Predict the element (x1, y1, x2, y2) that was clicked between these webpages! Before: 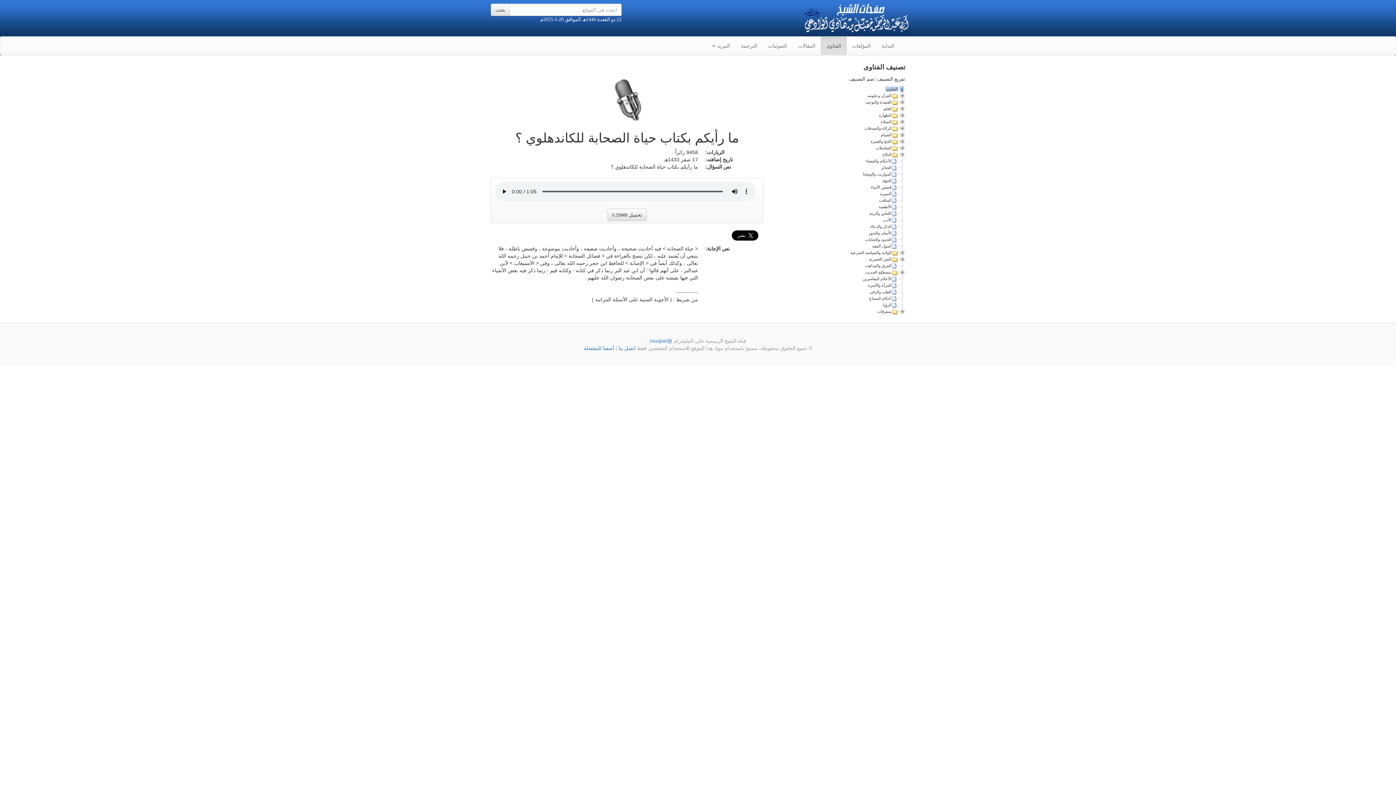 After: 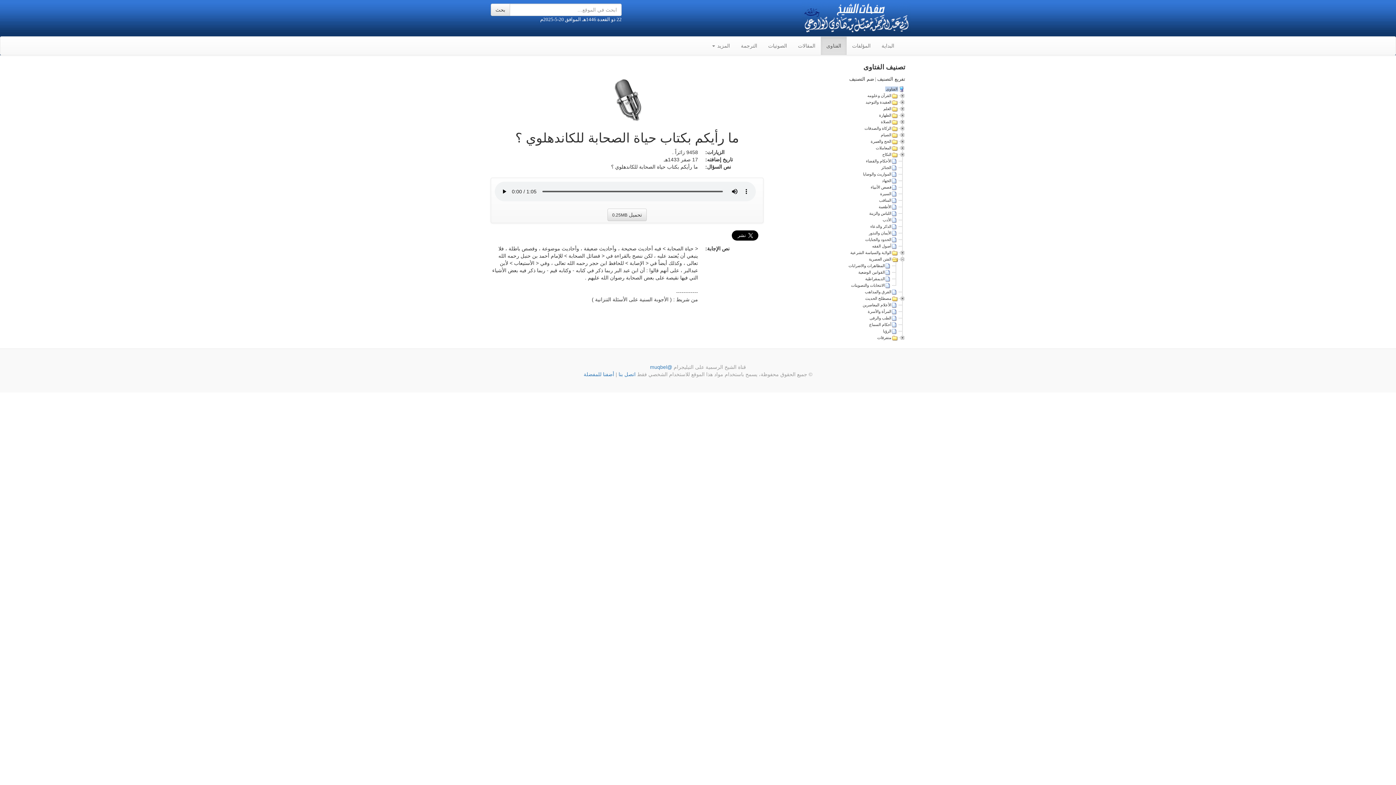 Action: bbox: (898, 257, 905, 261)